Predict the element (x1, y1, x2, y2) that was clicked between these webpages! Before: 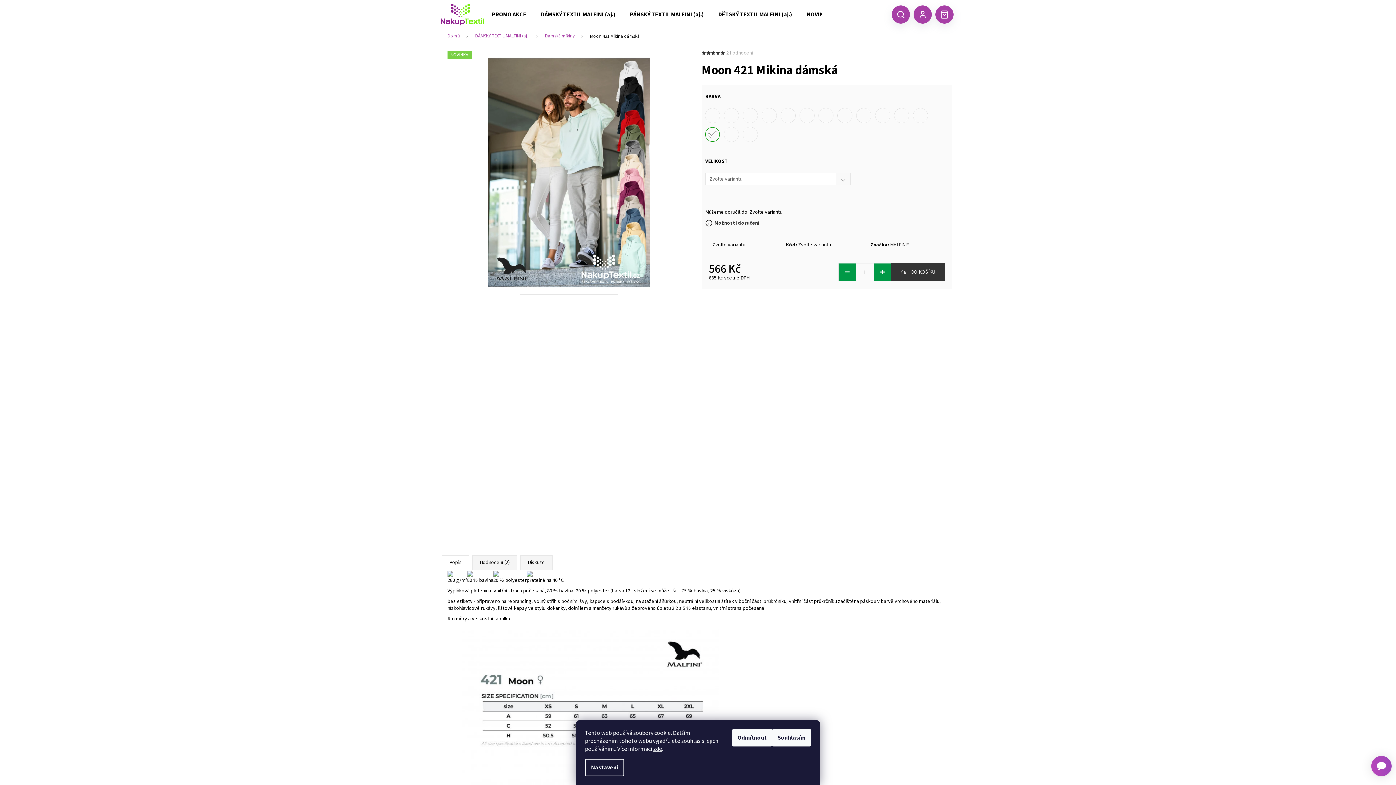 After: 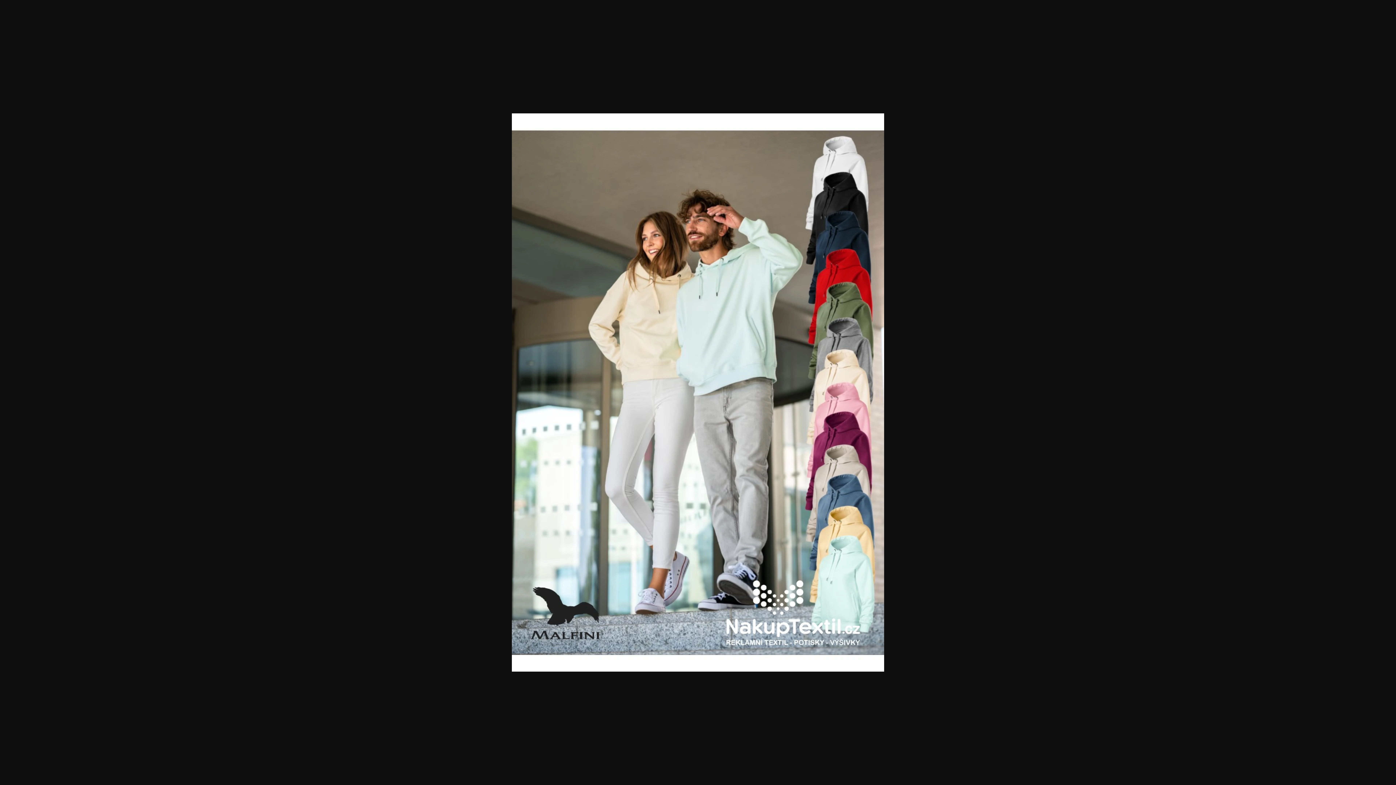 Action: bbox: (447, 301, 569, 423)